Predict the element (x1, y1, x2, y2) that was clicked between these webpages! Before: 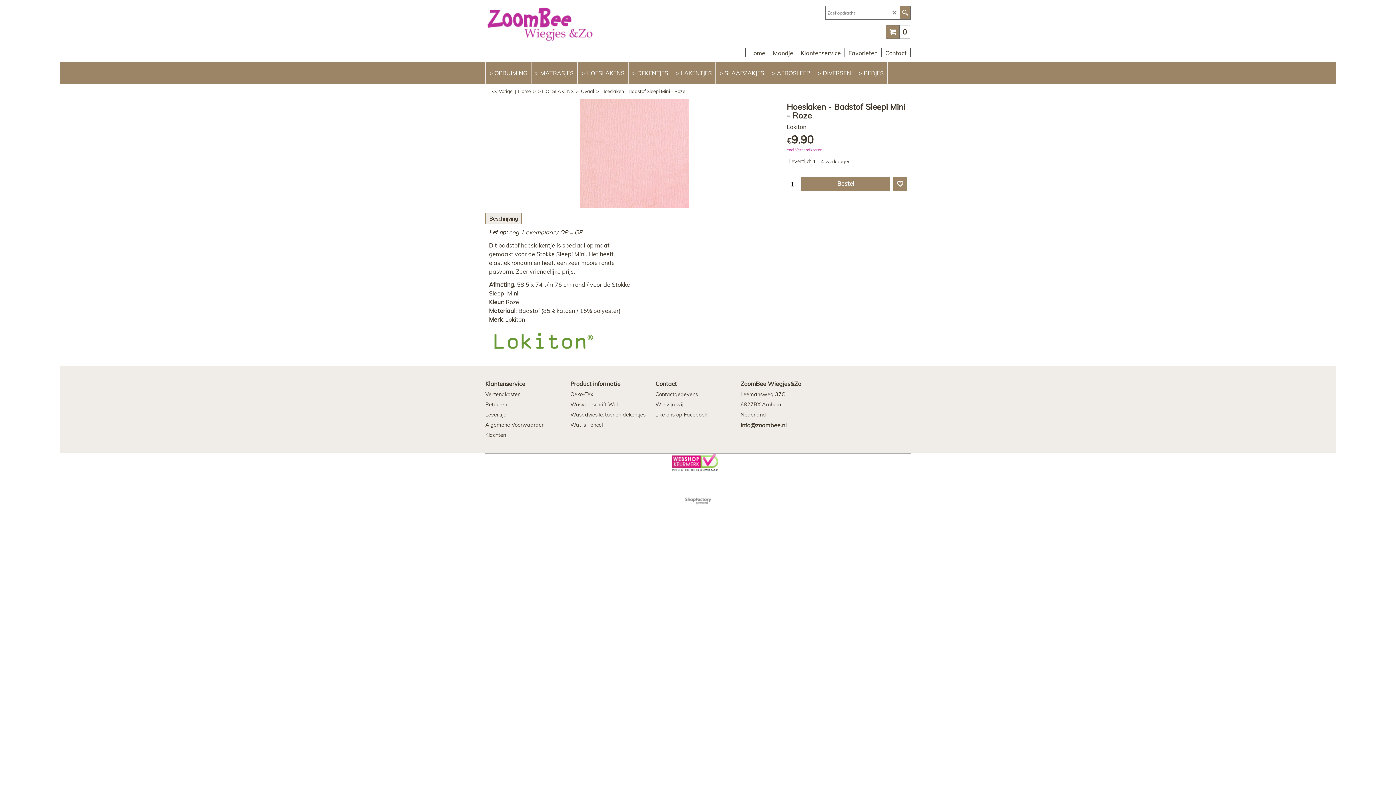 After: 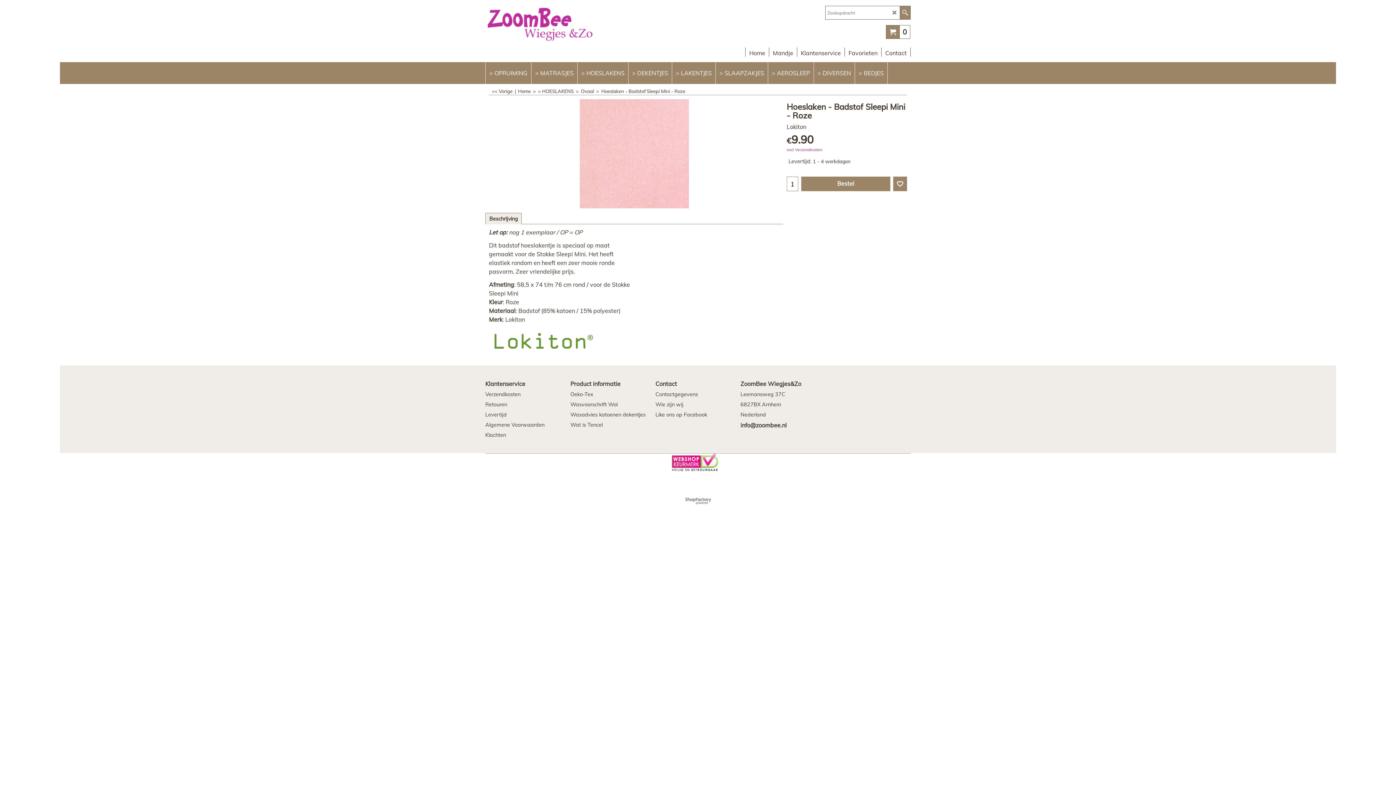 Action: bbox: (485, 380, 561, 387) label: Klantenservice